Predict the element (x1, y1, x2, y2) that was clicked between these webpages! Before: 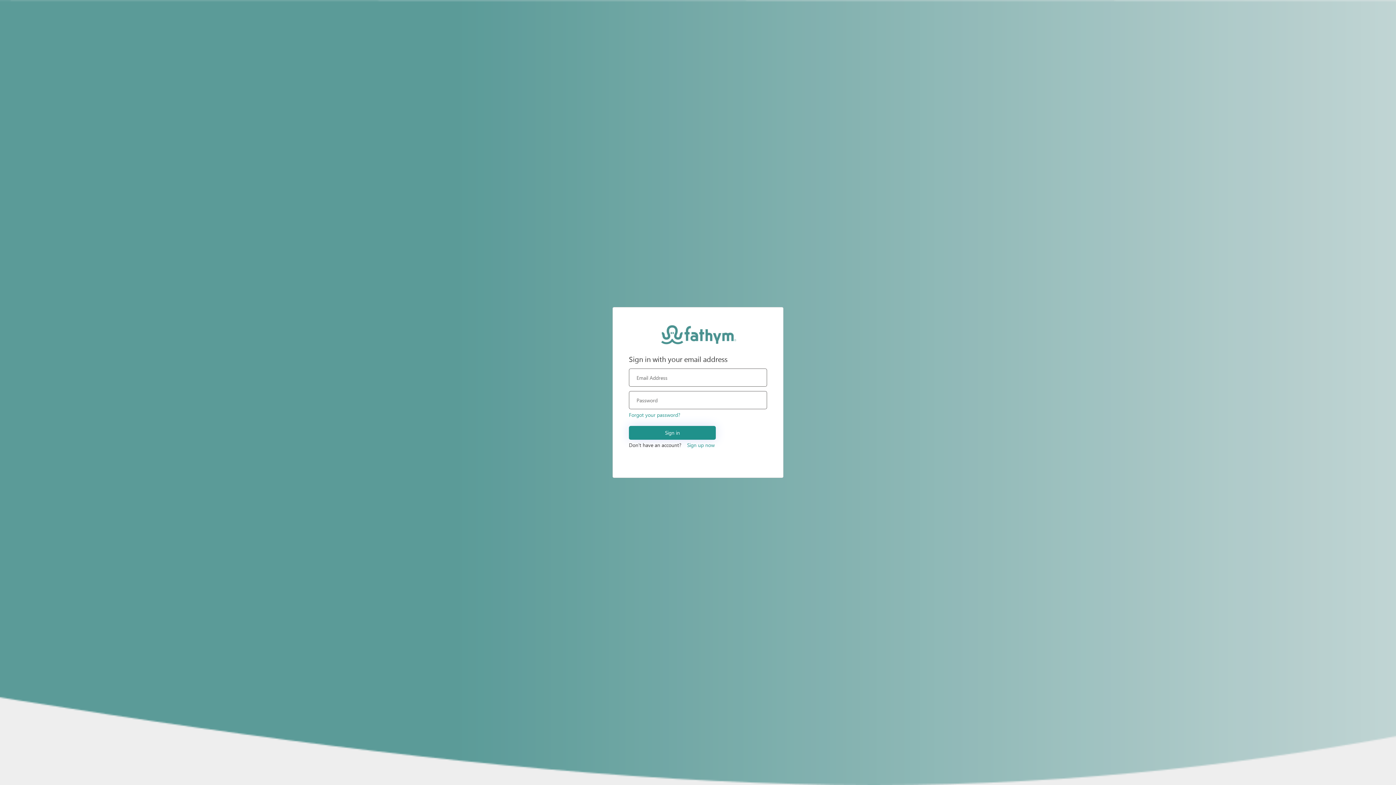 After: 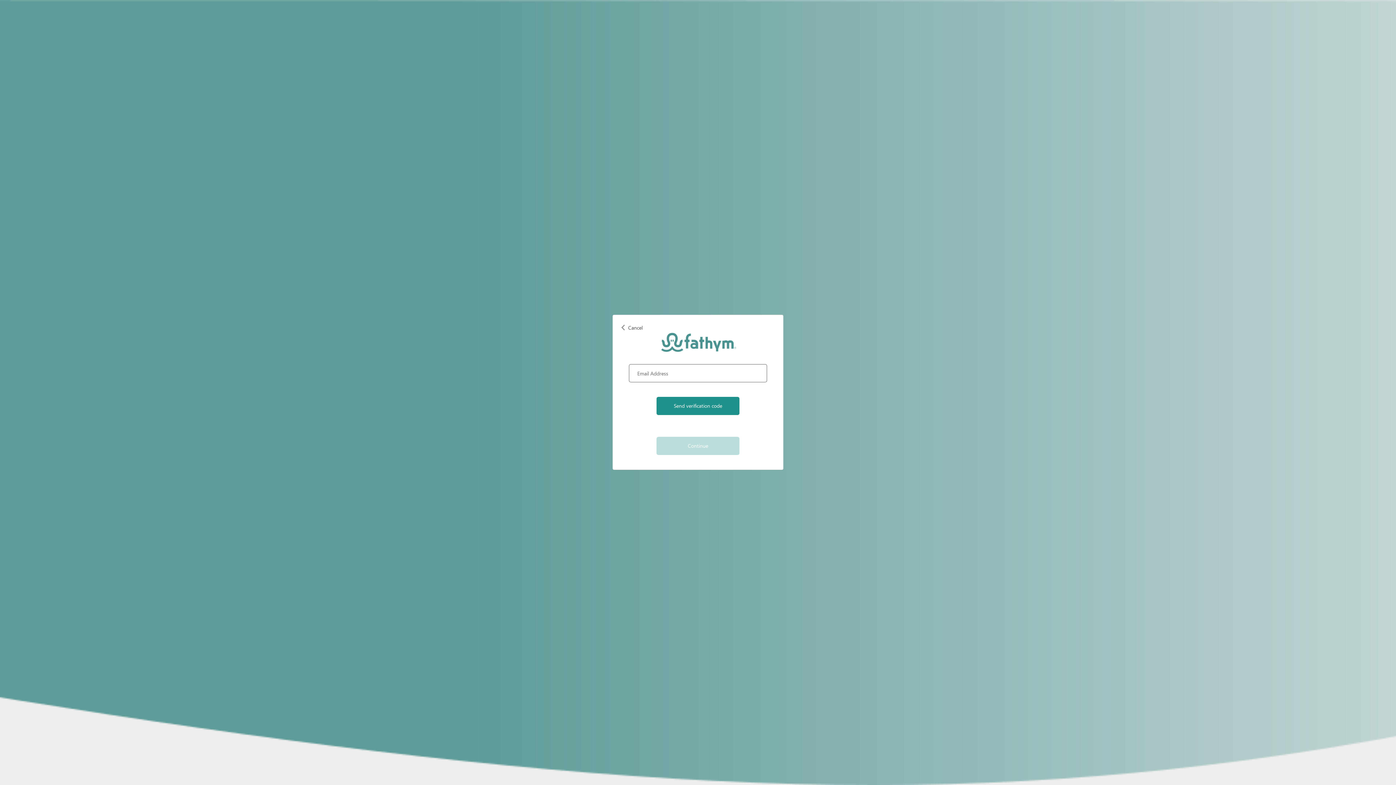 Action: label: Forgot your password? bbox: (629, 411, 682, 418)